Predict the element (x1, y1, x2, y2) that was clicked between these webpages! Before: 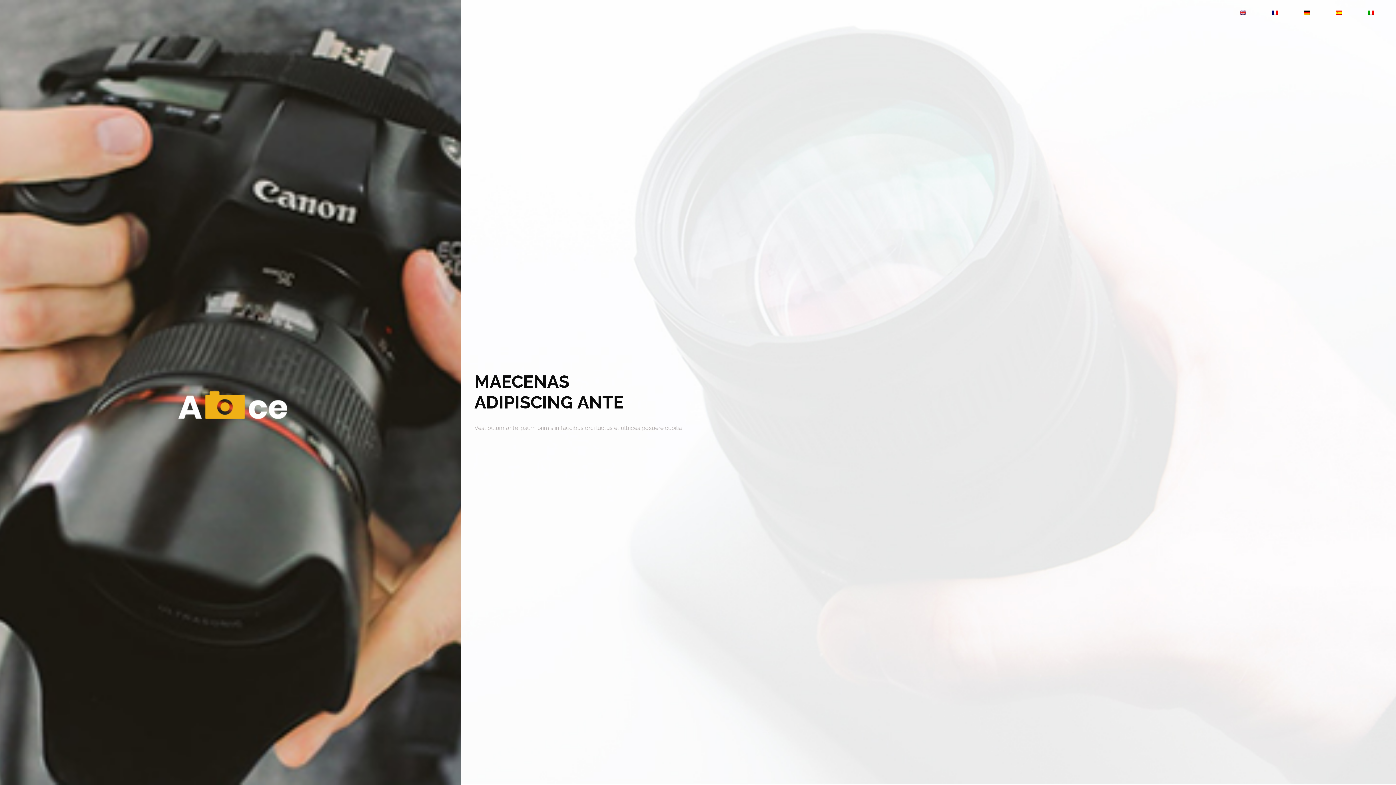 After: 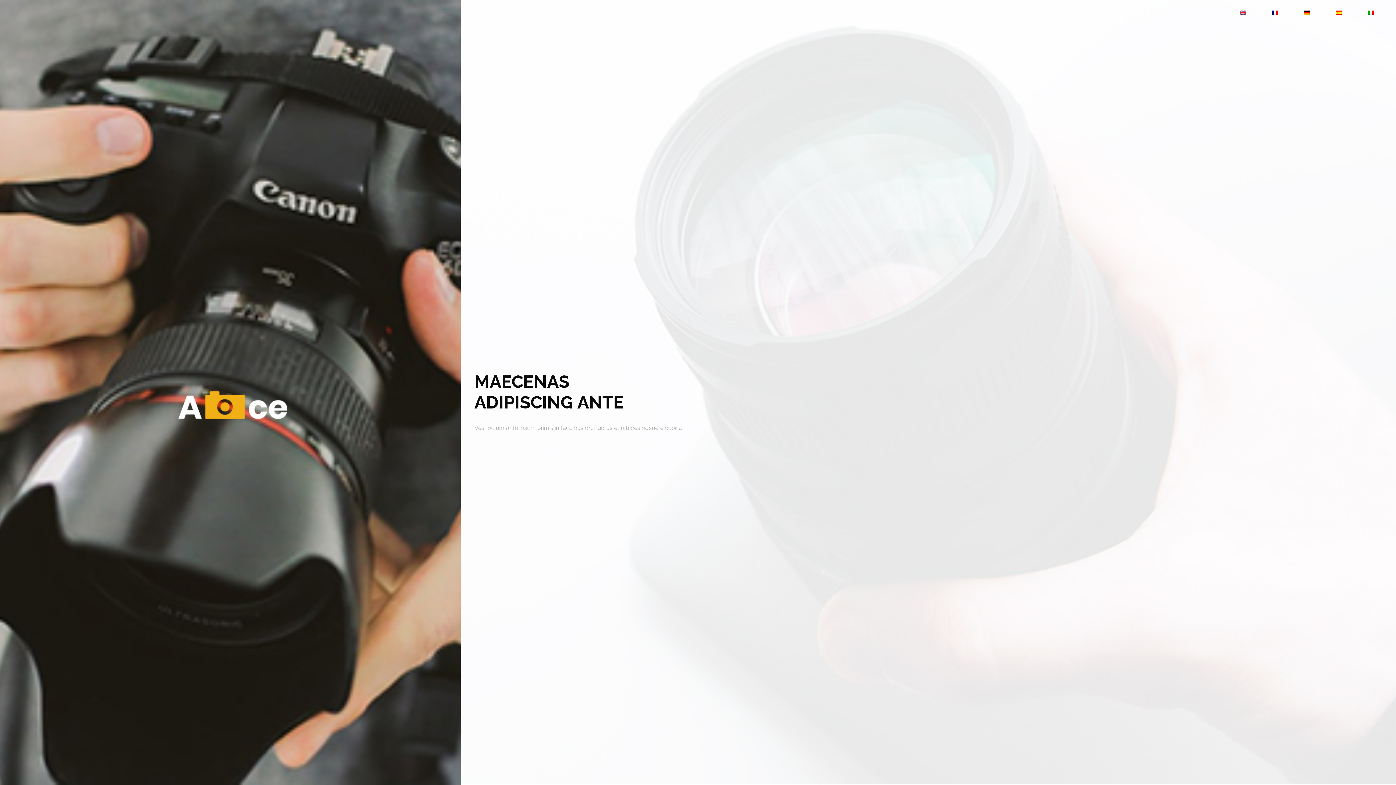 Action: bbox: (1262, 5, 1287, 19)